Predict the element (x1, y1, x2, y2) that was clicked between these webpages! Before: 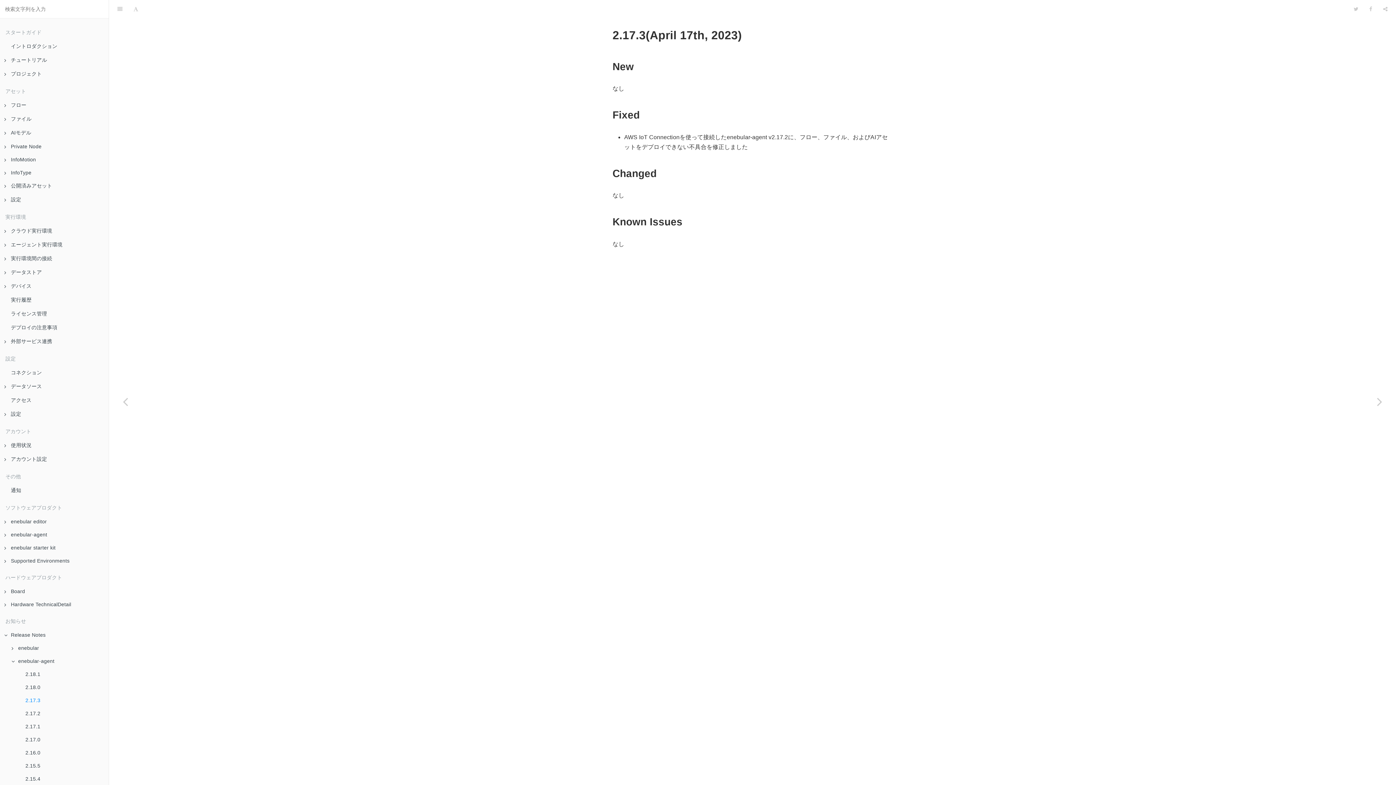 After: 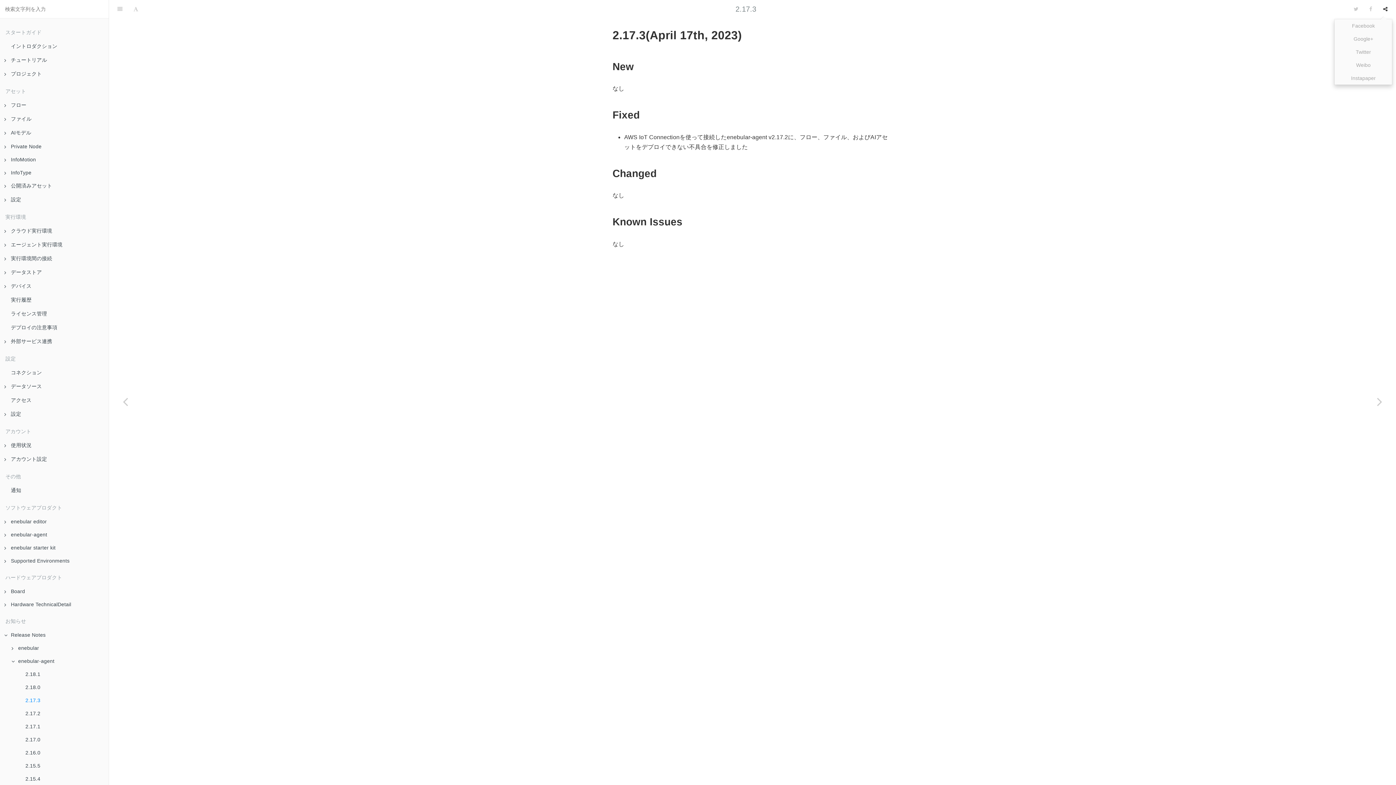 Action: bbox: (1378, 0, 1393, 18) label: Share